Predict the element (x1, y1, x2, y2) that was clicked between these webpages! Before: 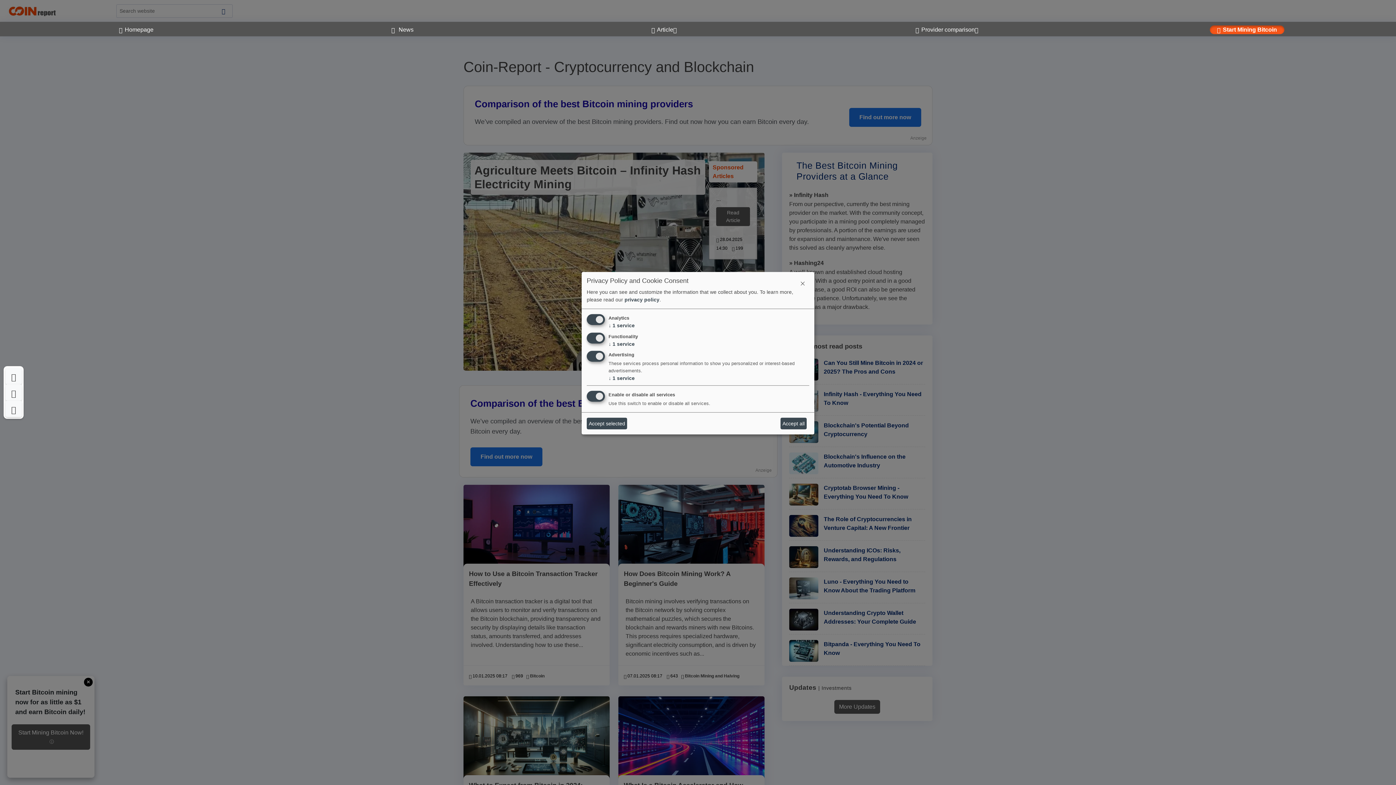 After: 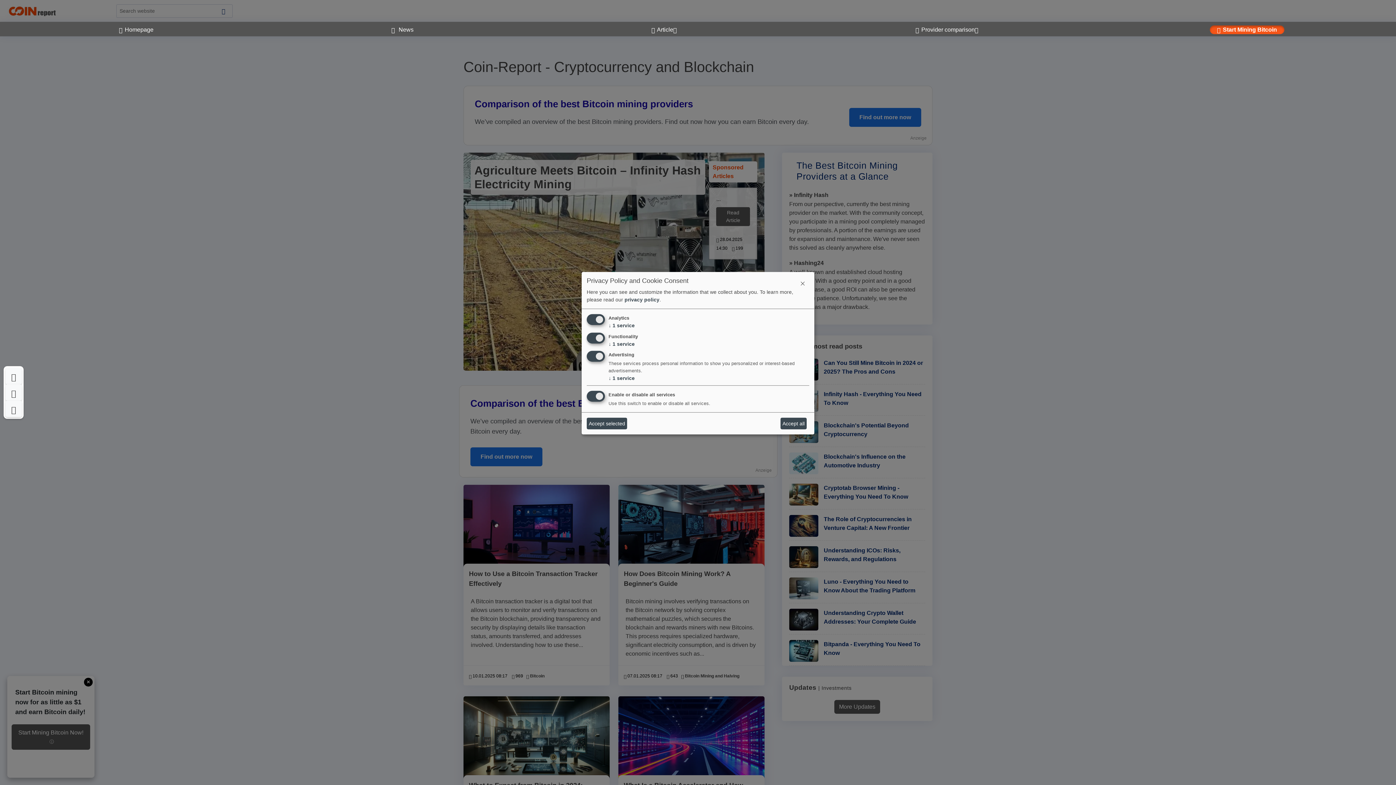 Action: bbox: (1210, 25, 1284, 34) label:  Start Mining Bitcoin